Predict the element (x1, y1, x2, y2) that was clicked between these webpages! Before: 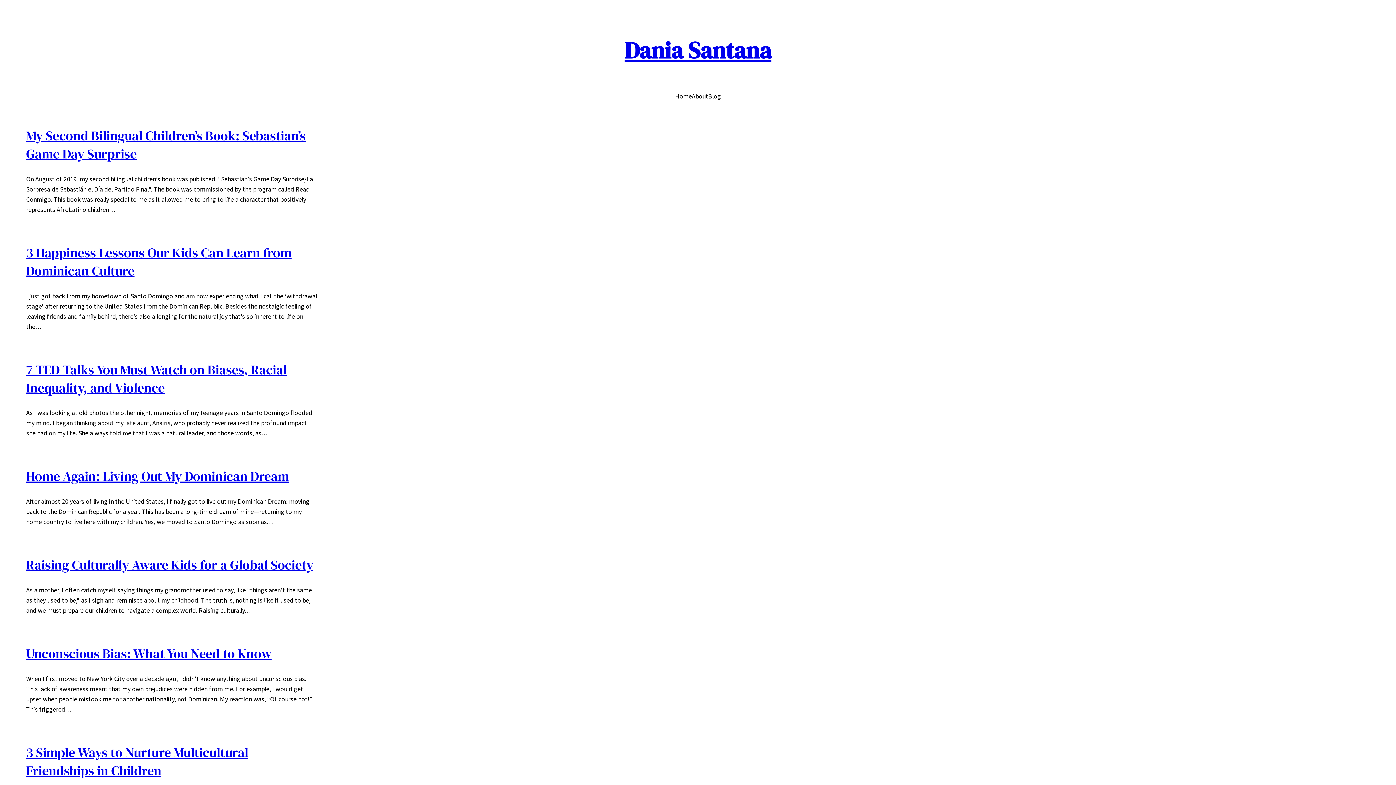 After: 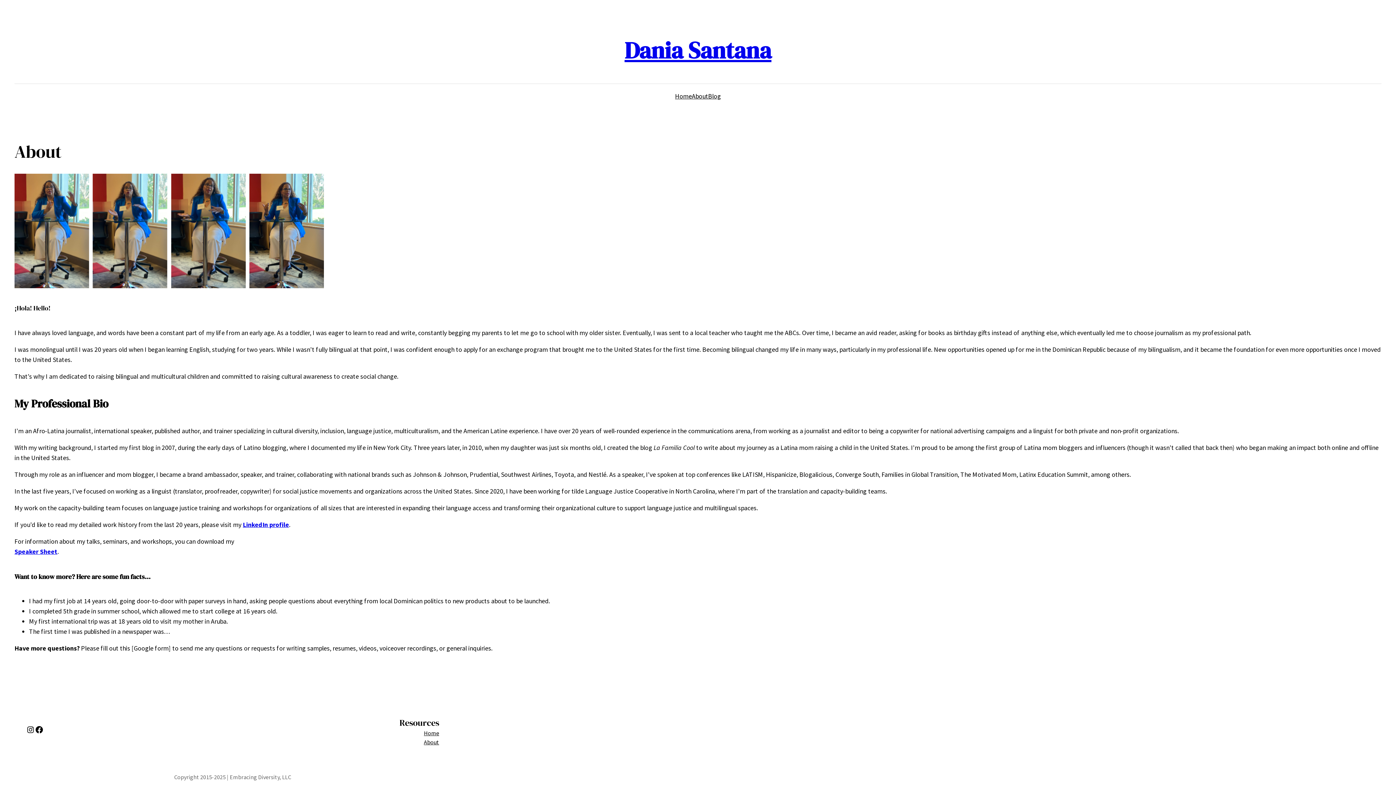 Action: bbox: (692, 91, 708, 101) label: About